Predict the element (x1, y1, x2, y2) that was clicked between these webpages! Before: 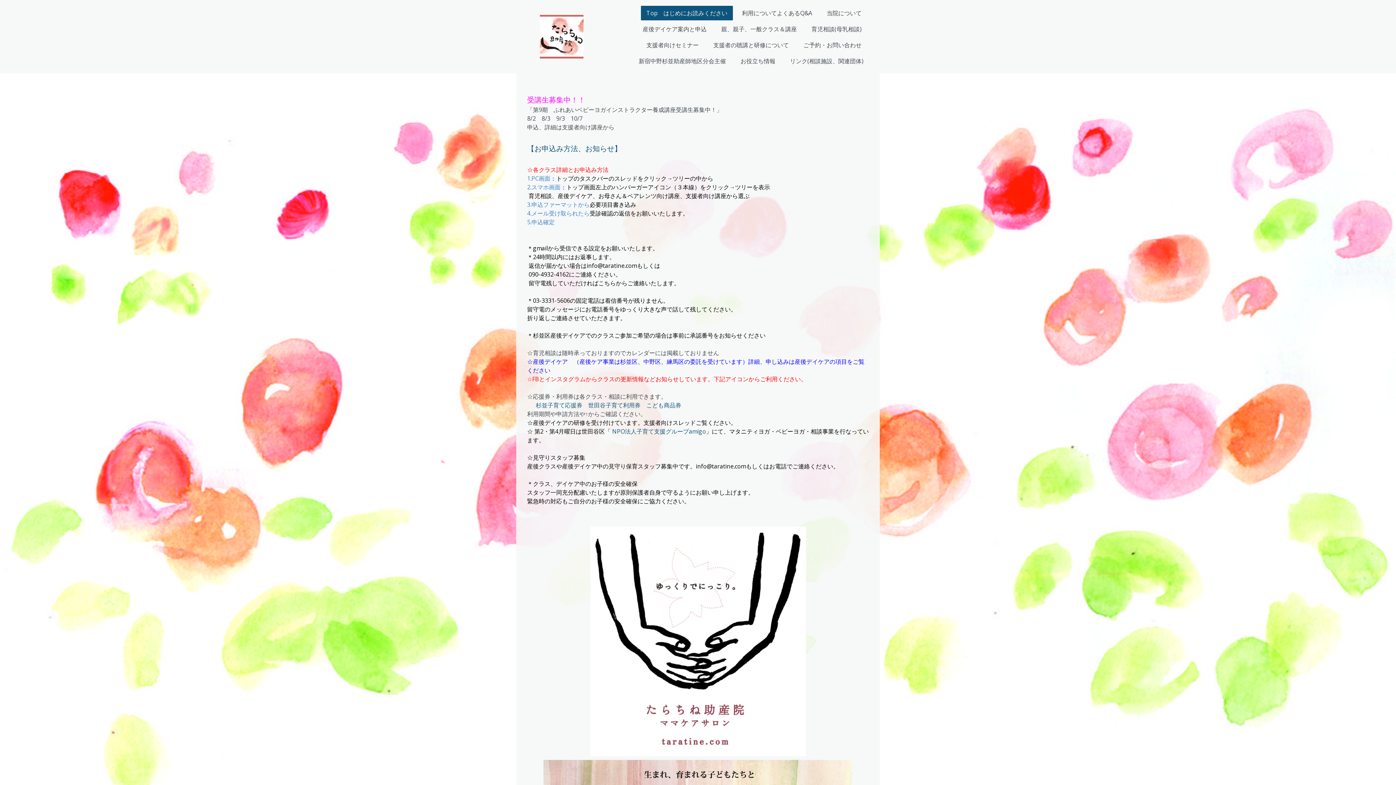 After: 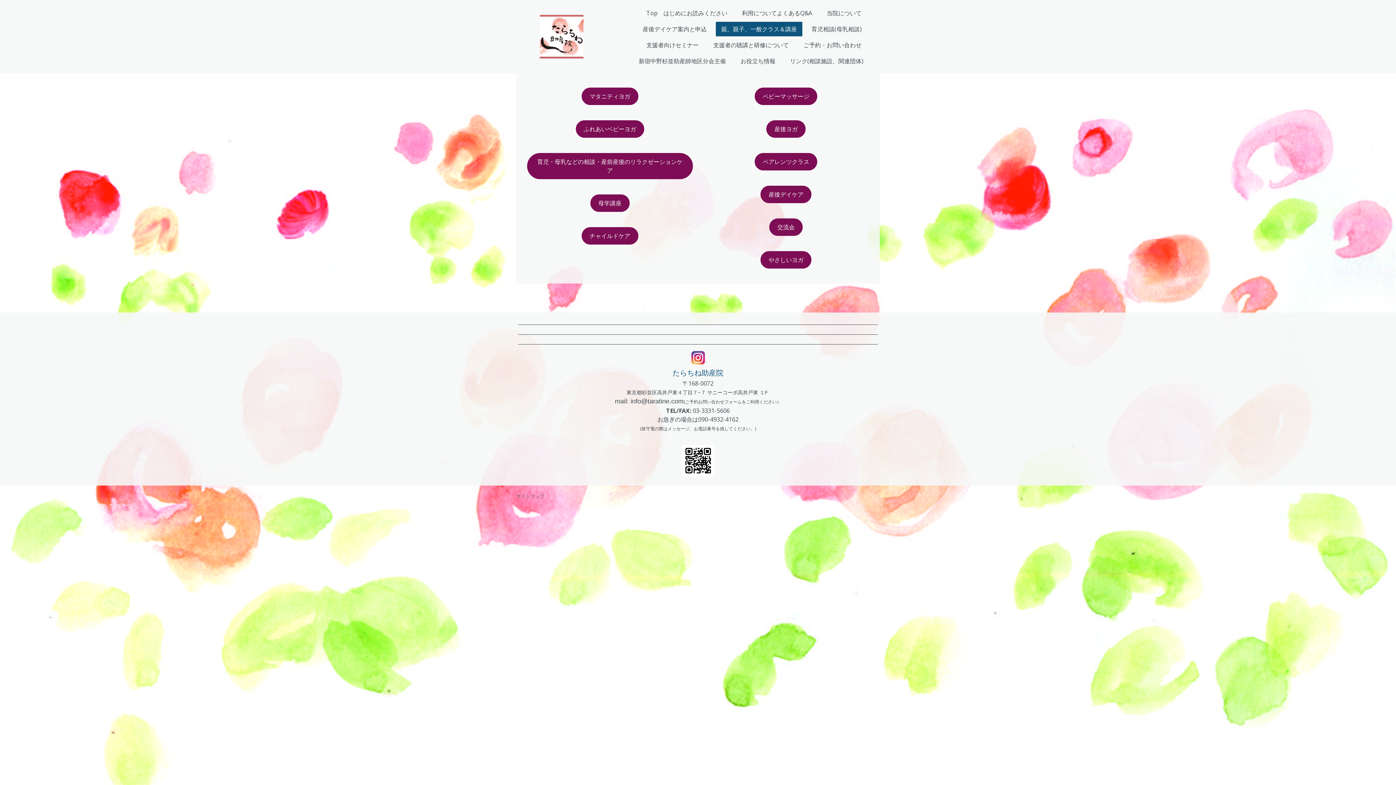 Action: bbox: (716, 21, 802, 36) label: 親、親子、一般クラス＆講座